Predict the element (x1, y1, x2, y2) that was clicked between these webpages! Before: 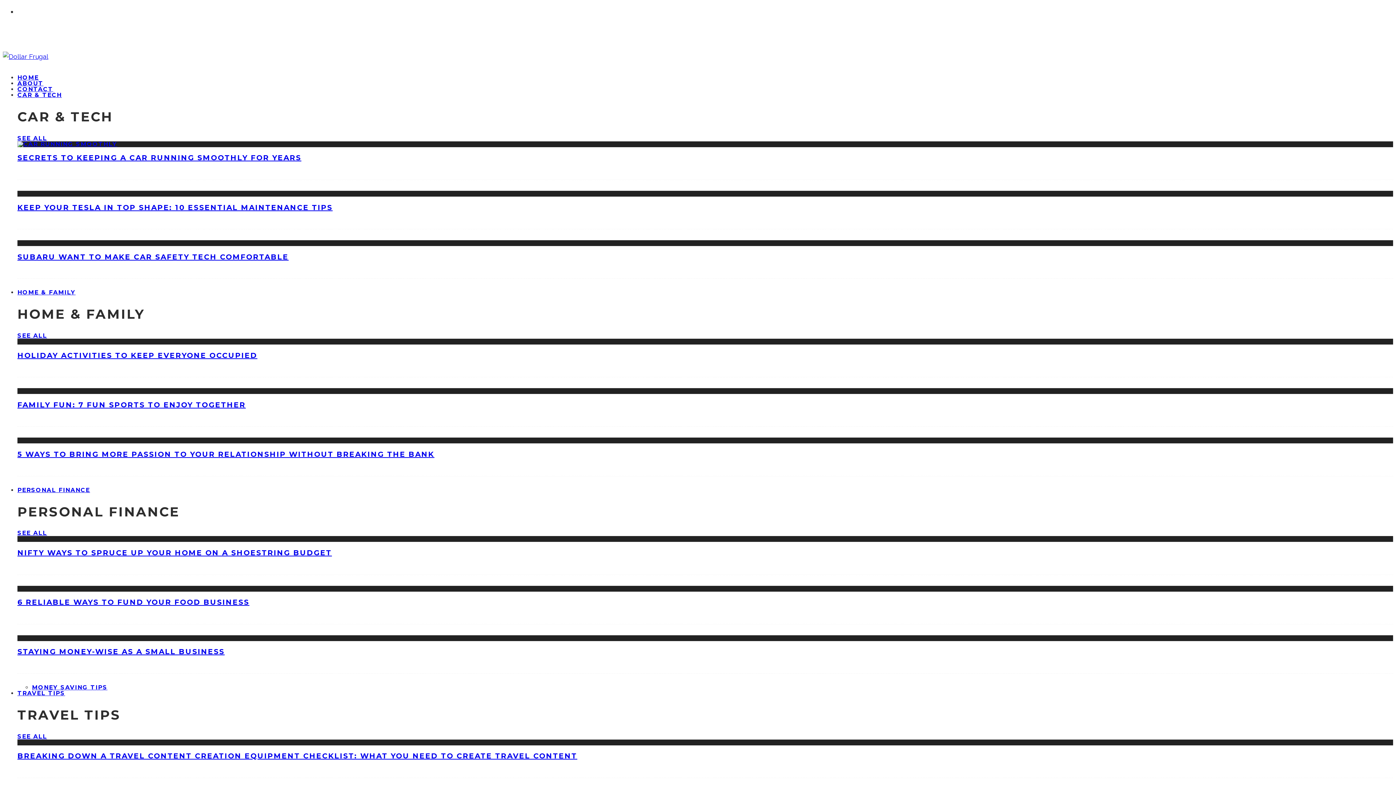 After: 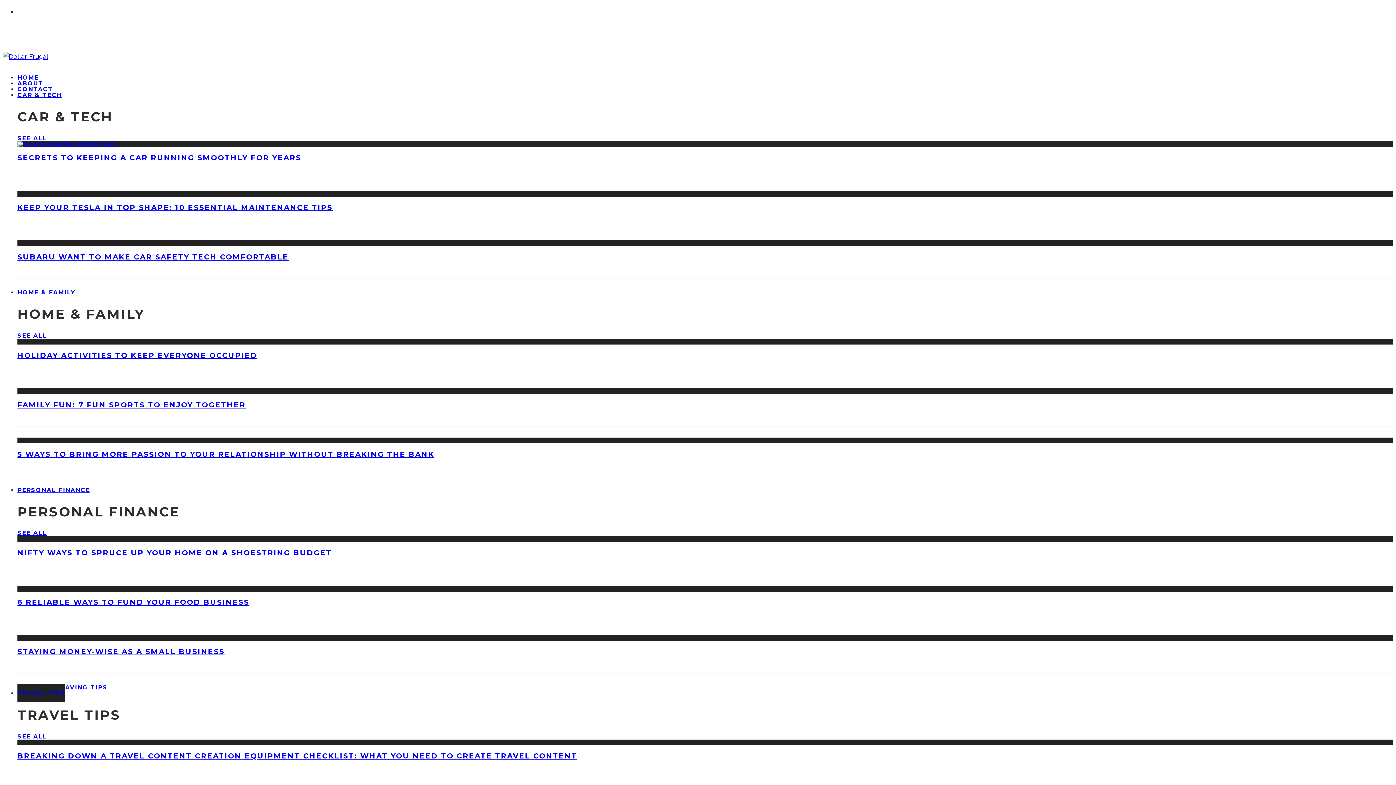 Action: label: SEE ALL bbox: (17, 733, 47, 740)